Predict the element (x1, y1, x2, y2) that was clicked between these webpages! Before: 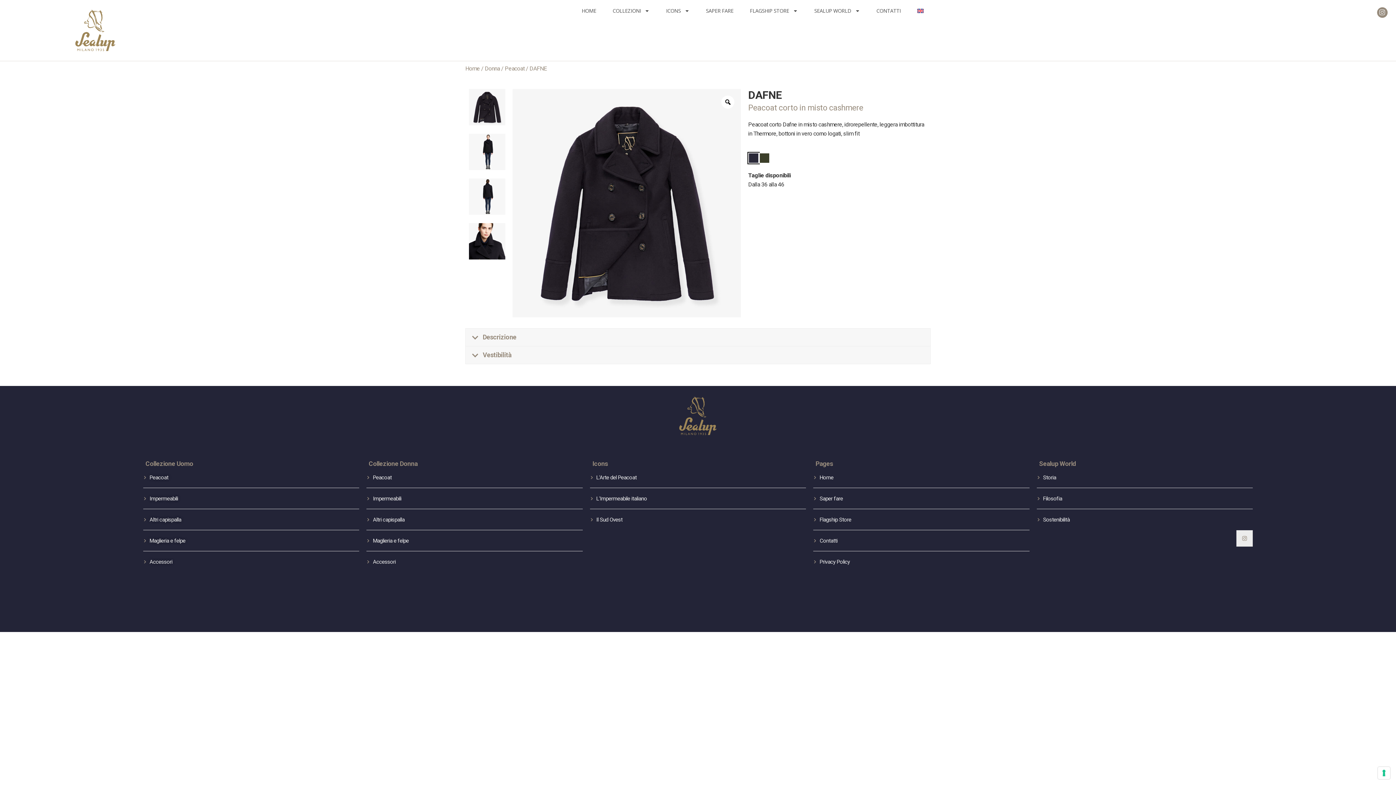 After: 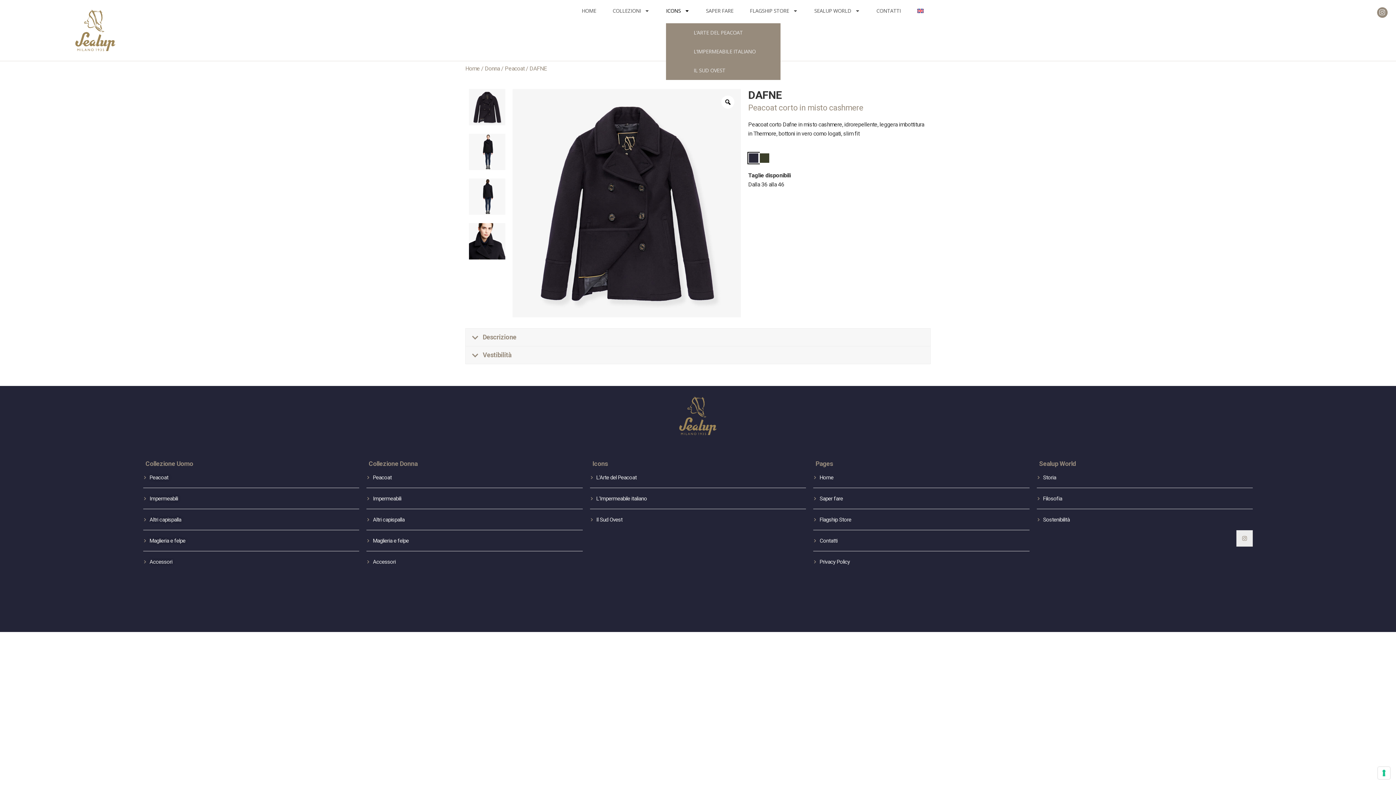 Action: label: ICONS bbox: (666, 7, 689, 14)